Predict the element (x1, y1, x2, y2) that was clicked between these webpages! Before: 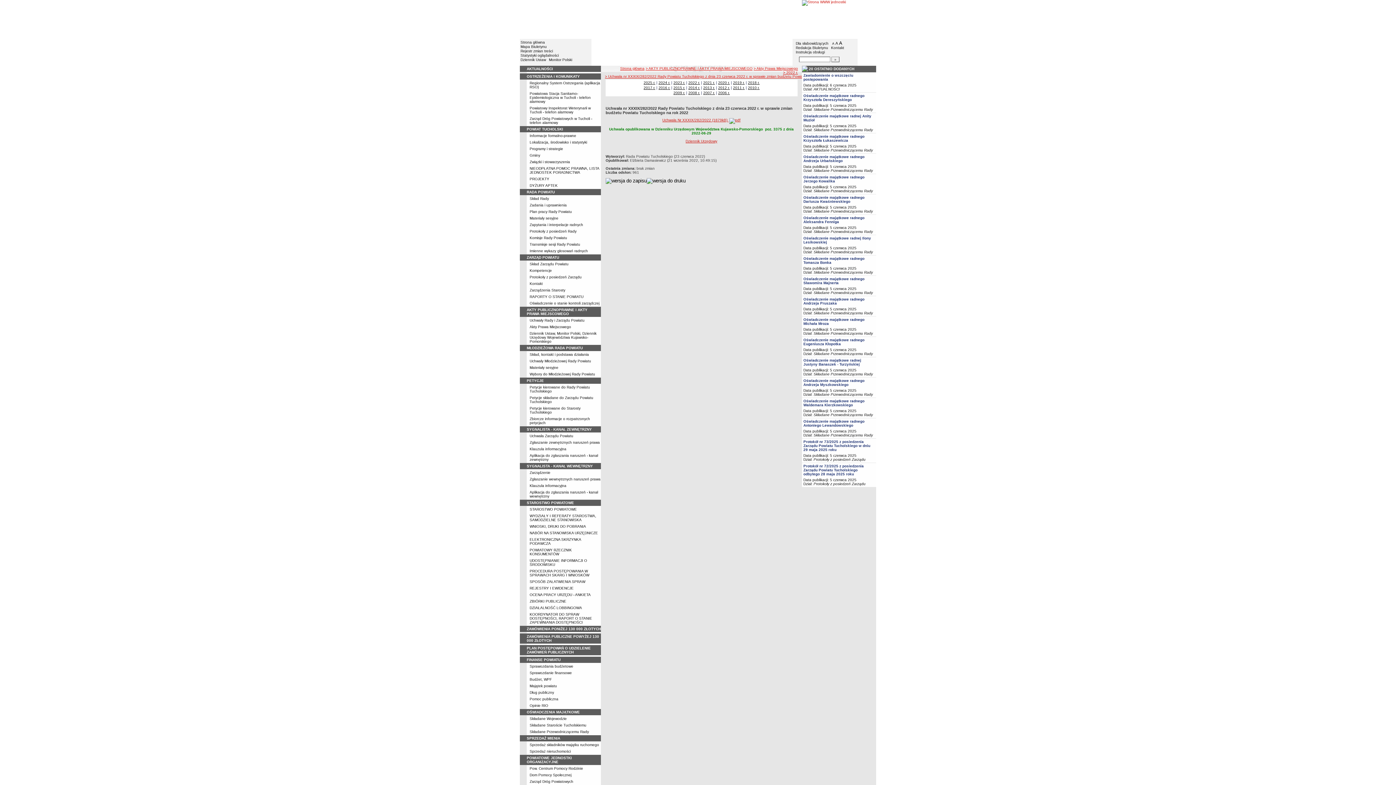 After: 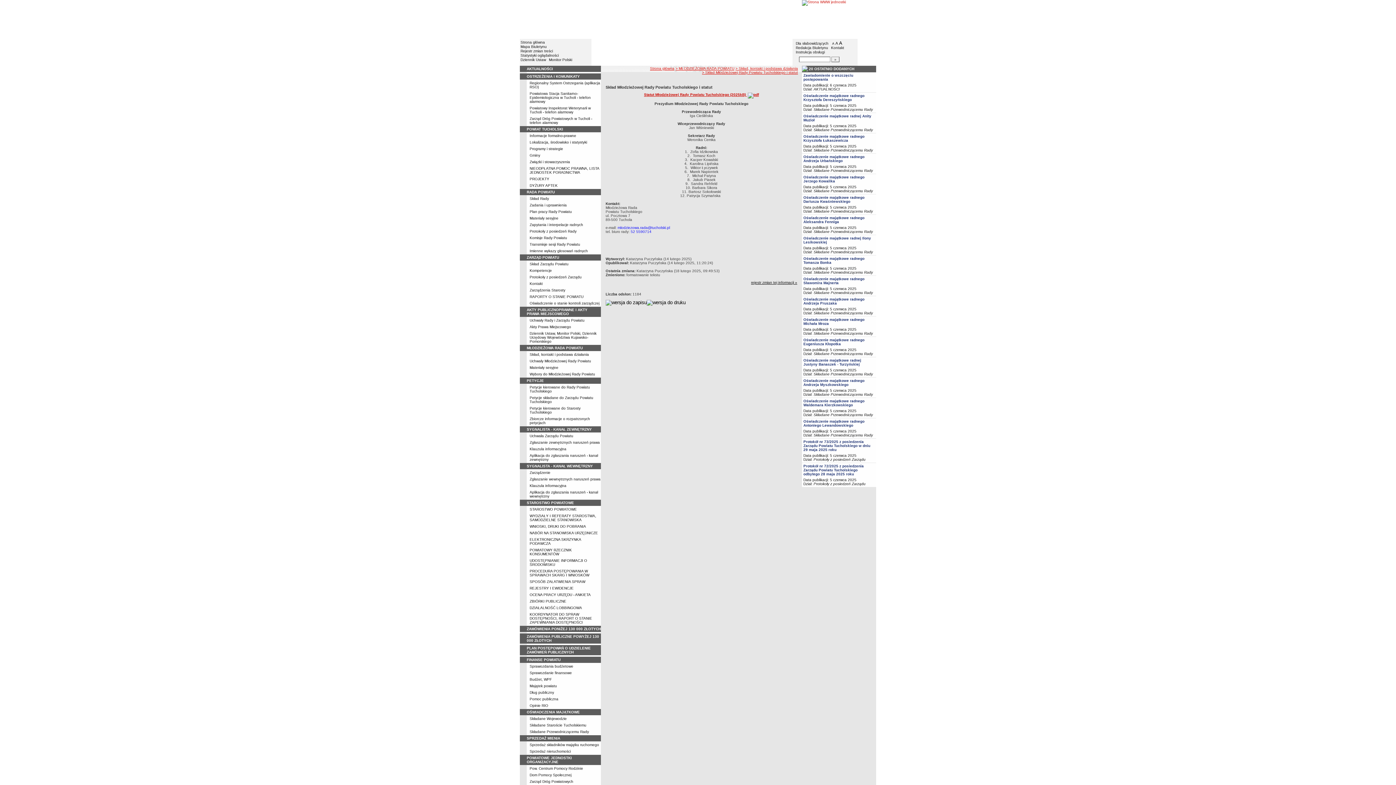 Action: bbox: (529, 352, 589, 356) label: Skład, kontakt i podstawa działania